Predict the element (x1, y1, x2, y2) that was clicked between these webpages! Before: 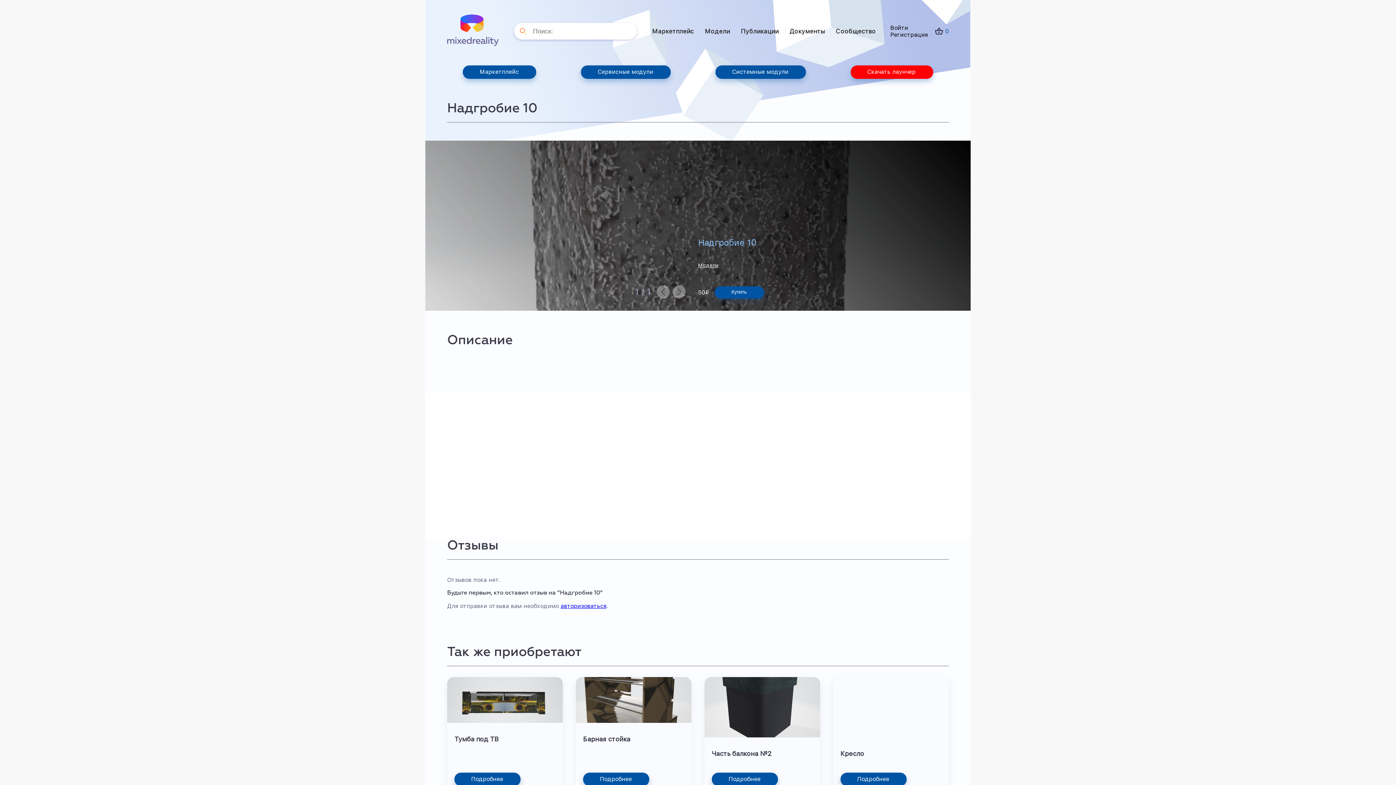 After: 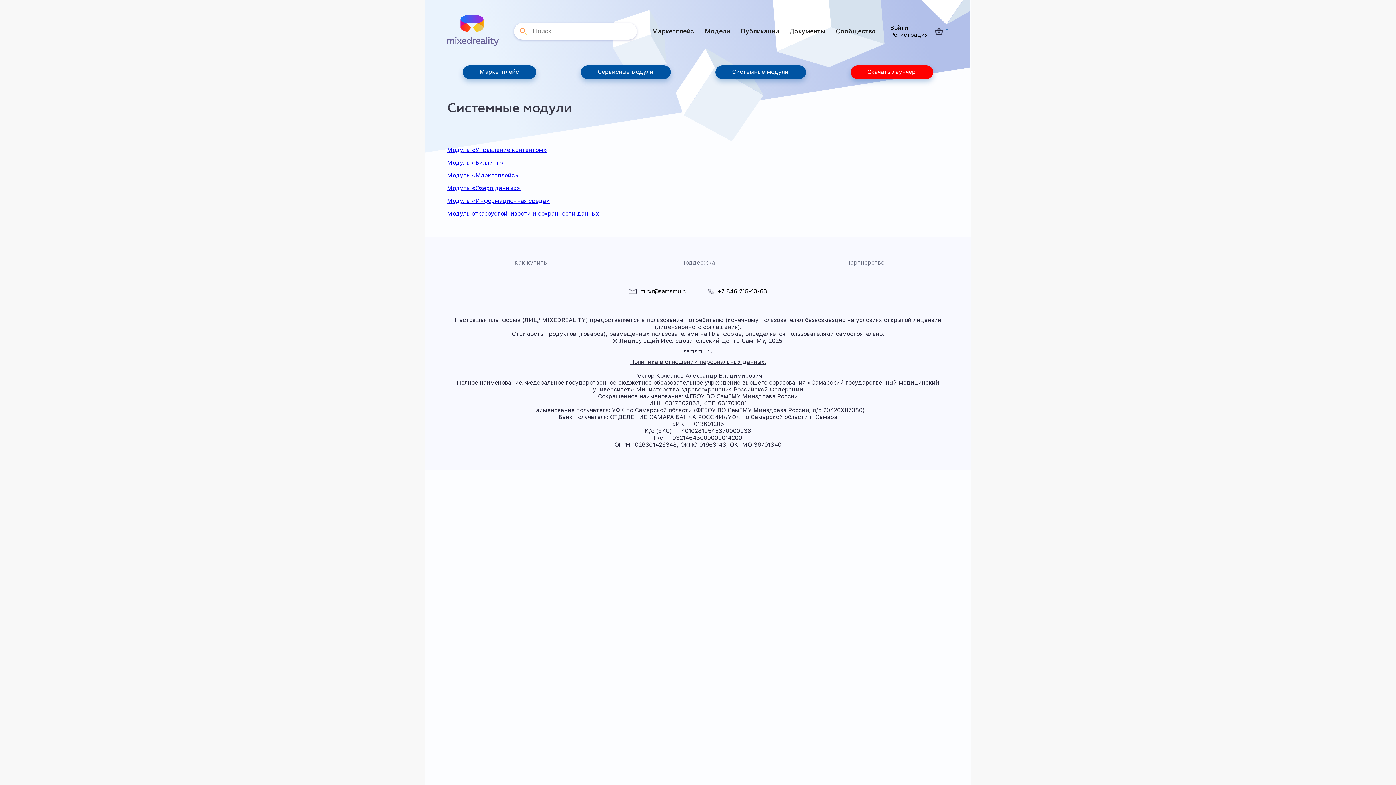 Action: label: Системные модули bbox: (715, 65, 806, 78)